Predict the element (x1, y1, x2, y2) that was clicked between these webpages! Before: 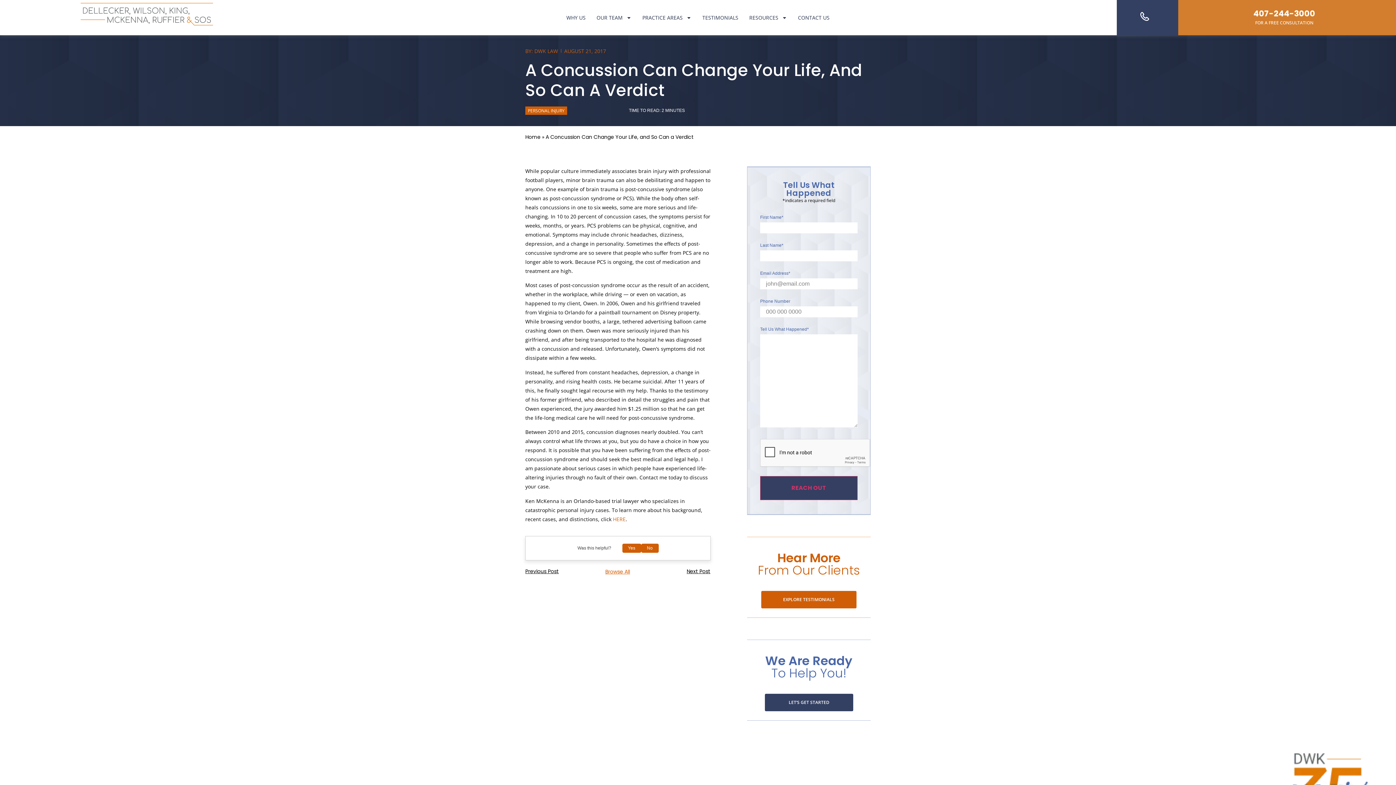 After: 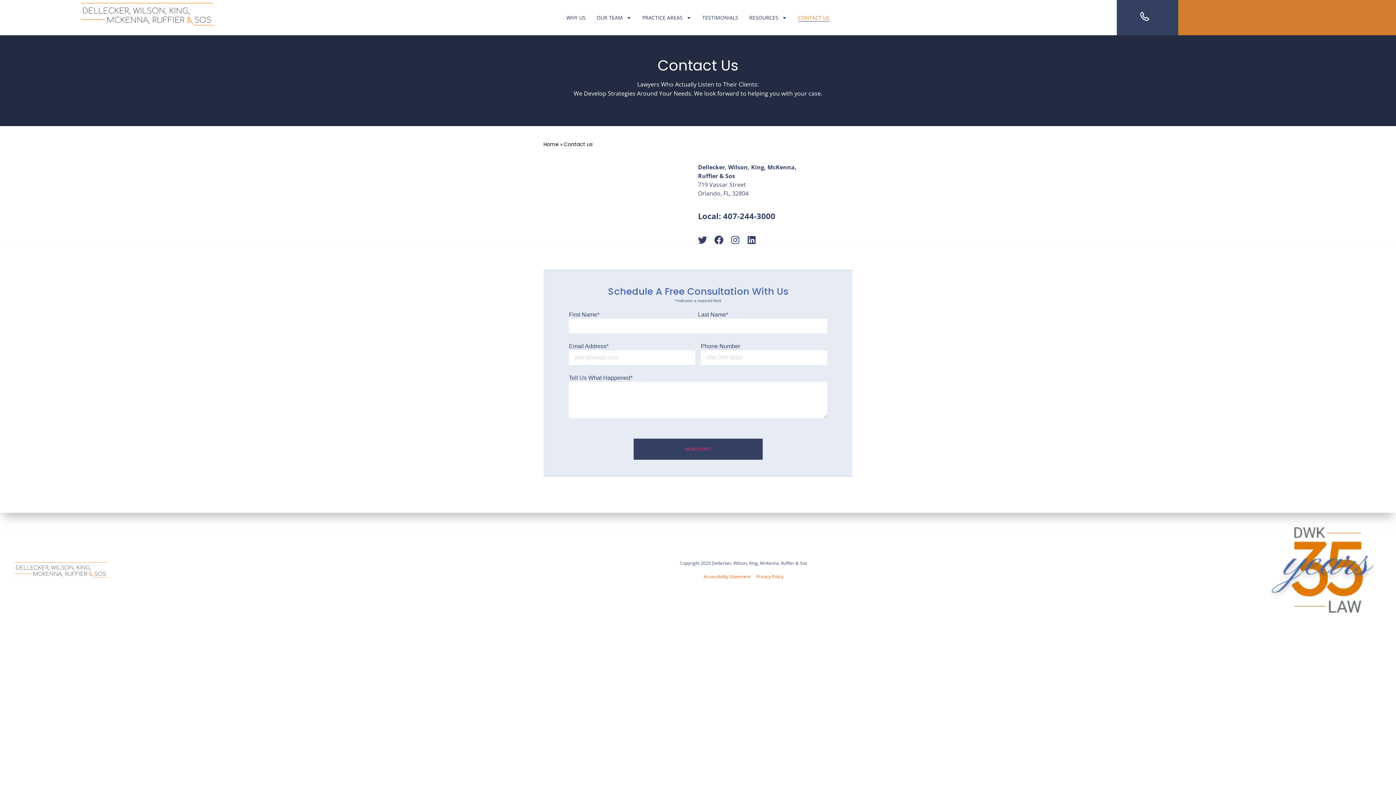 Action: bbox: (764, 694, 853, 711) label: LET’S GET STARTED